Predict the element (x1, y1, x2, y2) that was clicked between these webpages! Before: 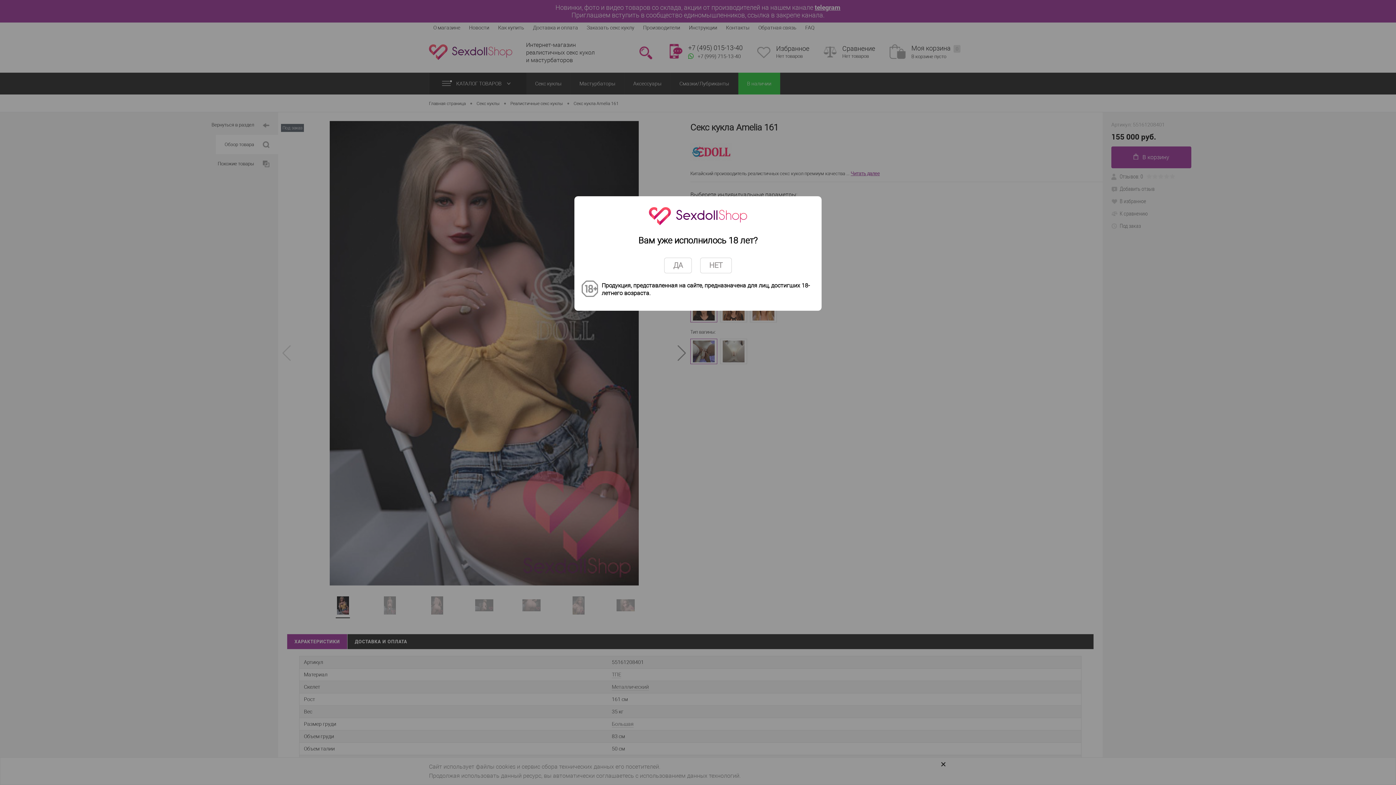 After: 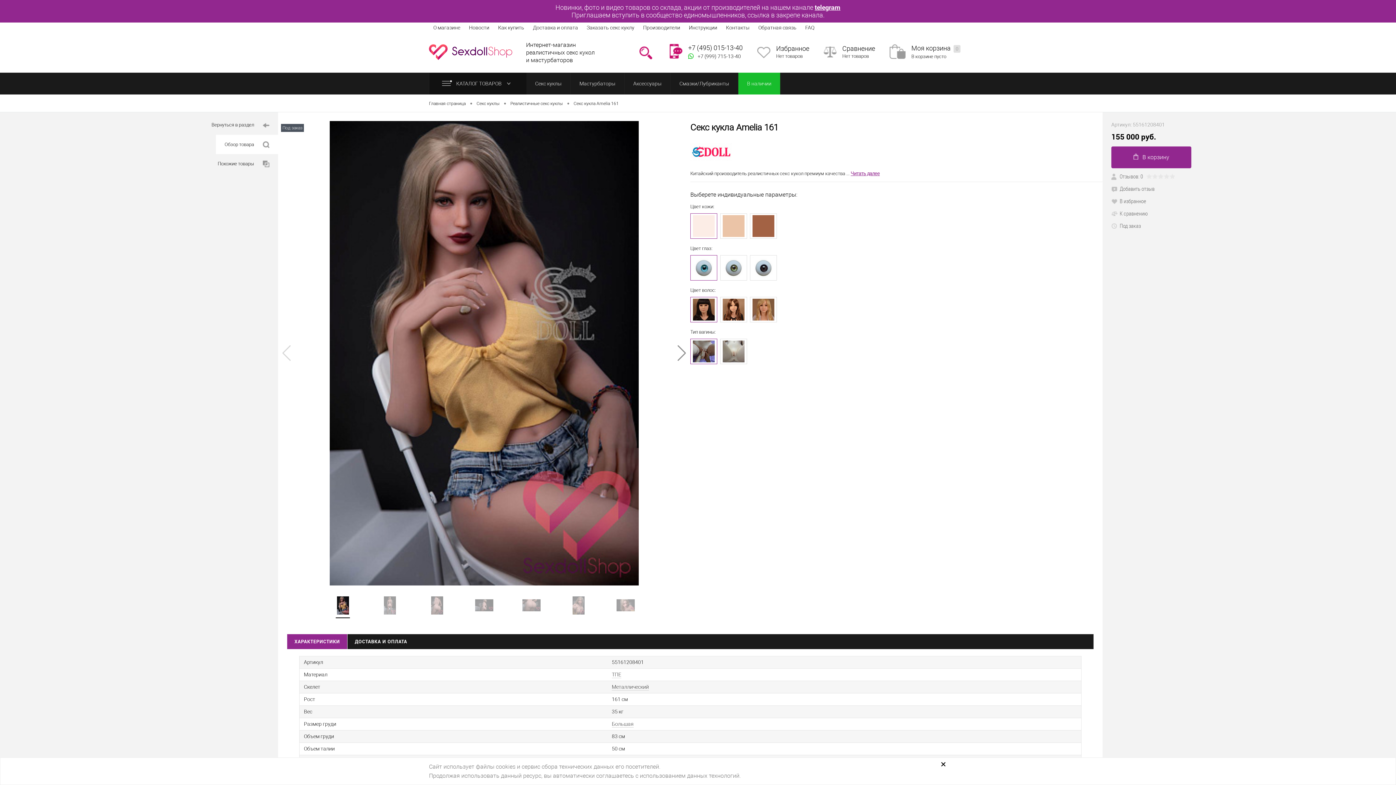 Action: bbox: (664, 257, 692, 273) label: ДА